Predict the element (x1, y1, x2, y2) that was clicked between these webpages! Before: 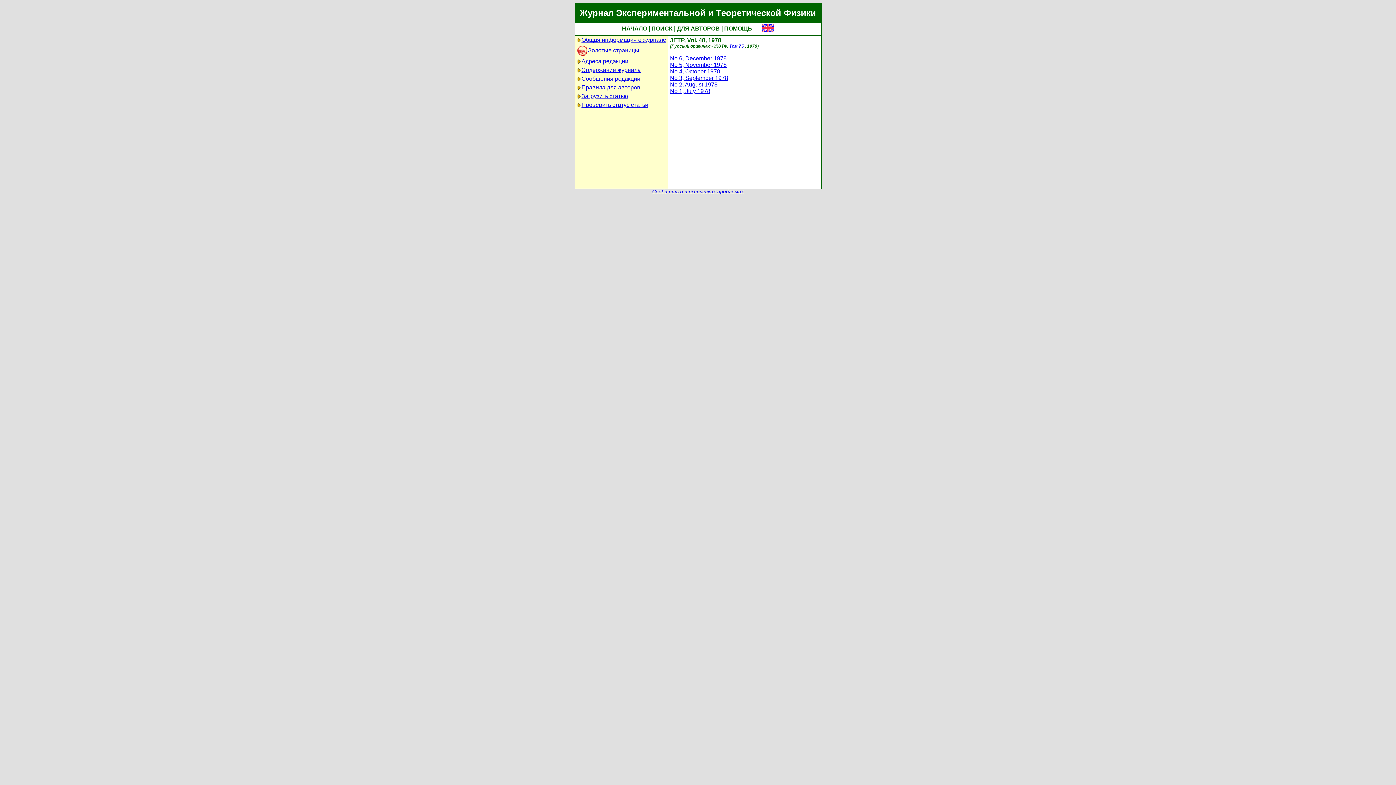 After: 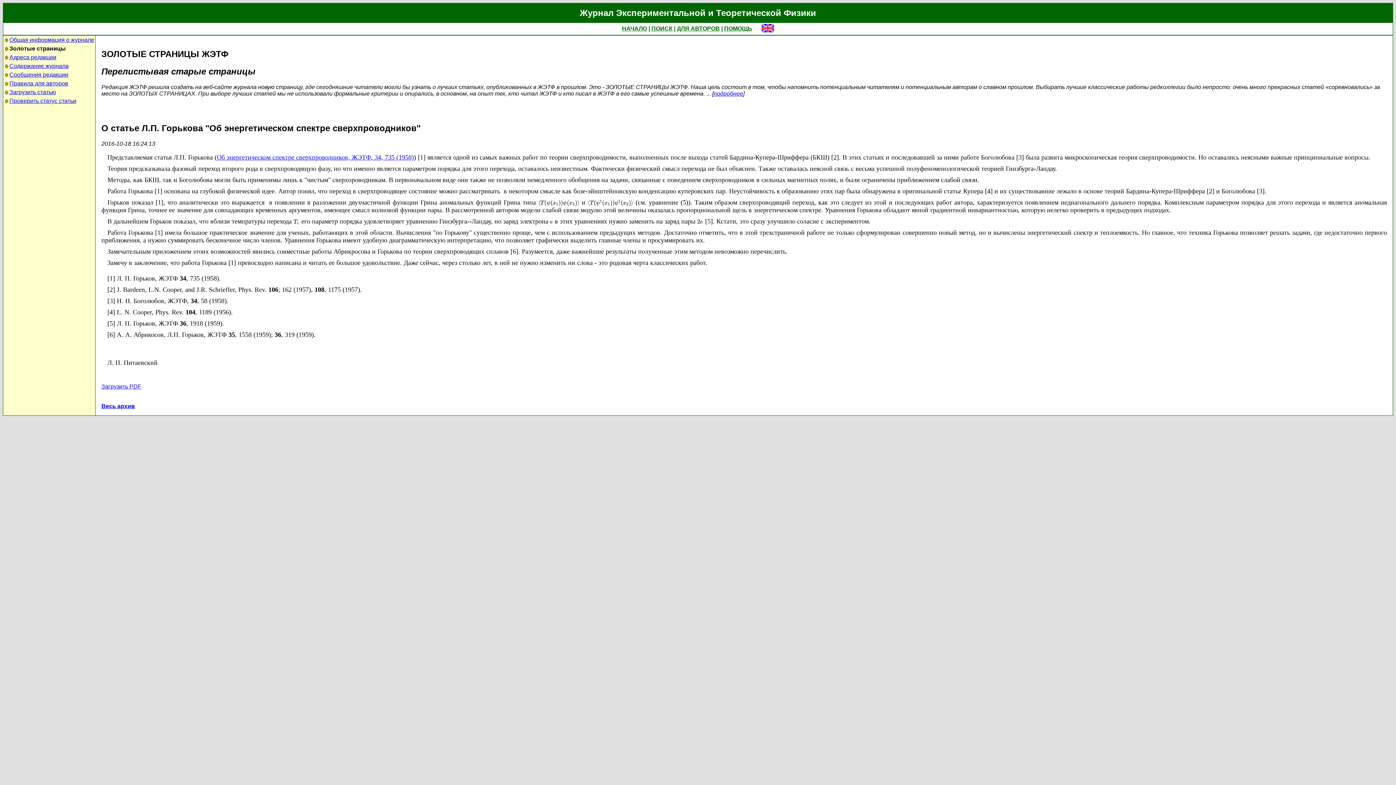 Action: bbox: (576, 47, 639, 53) label: Золотые страницы